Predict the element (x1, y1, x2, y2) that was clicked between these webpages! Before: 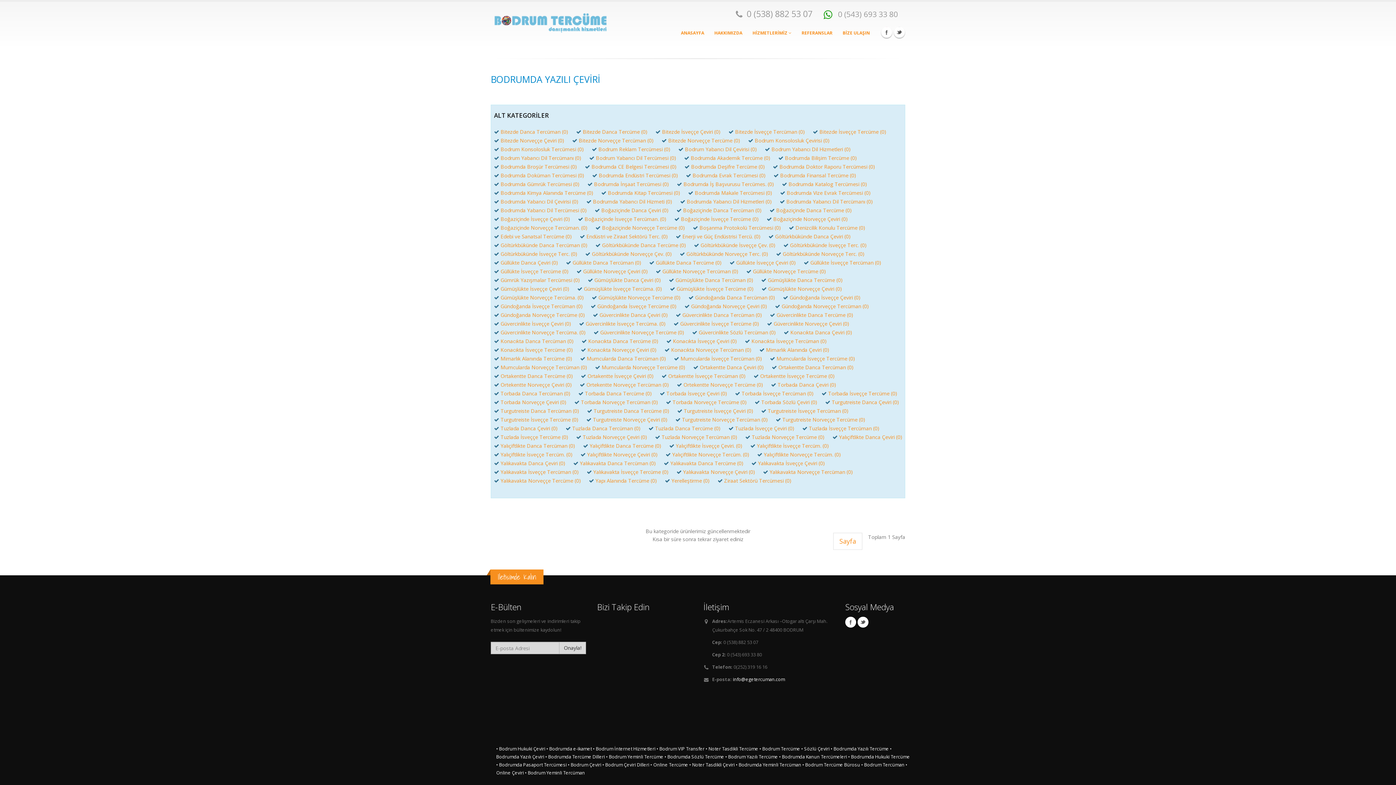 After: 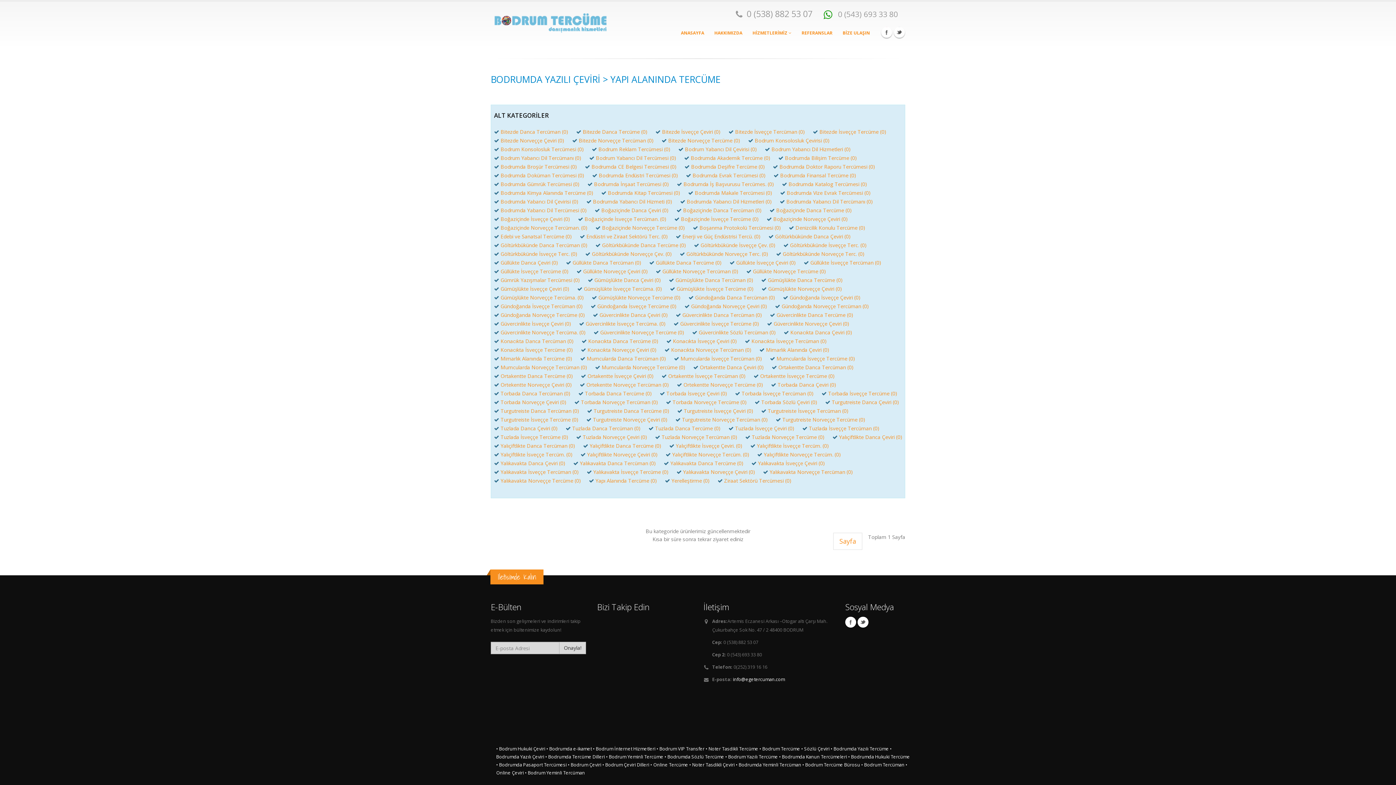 Action: label: Yapı Alanında Tercüme (0) bbox: (595, 477, 657, 484)